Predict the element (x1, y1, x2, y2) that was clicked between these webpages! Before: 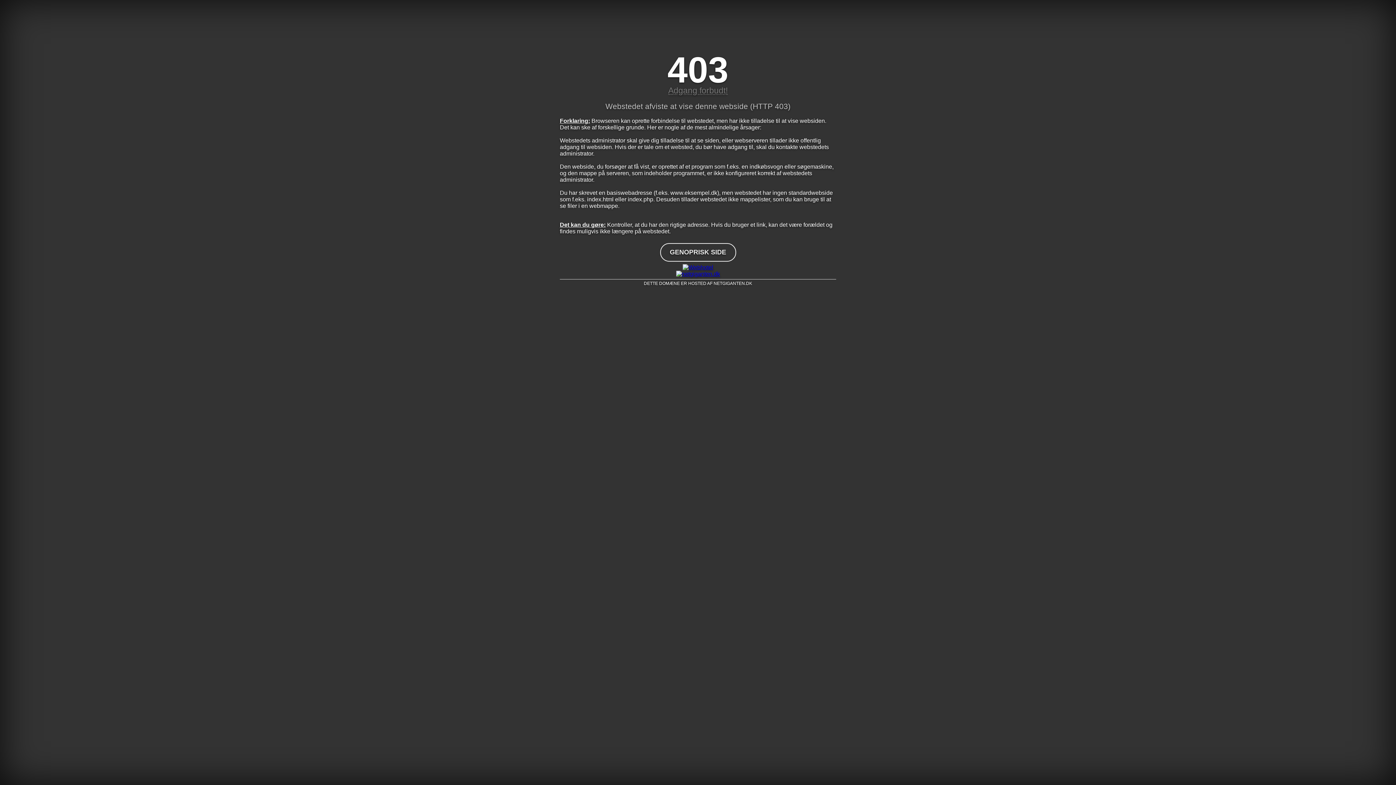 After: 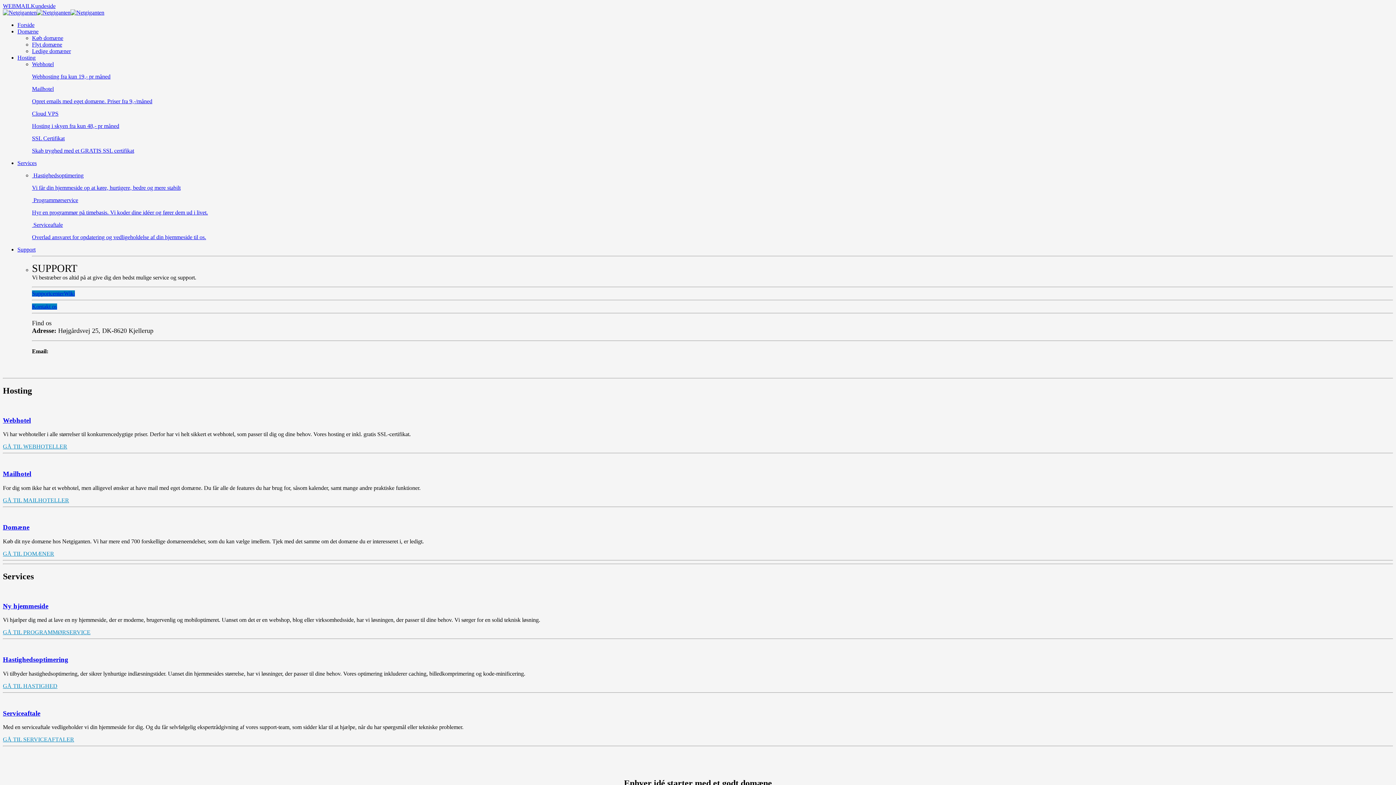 Action: bbox: (560, 264, 836, 270)